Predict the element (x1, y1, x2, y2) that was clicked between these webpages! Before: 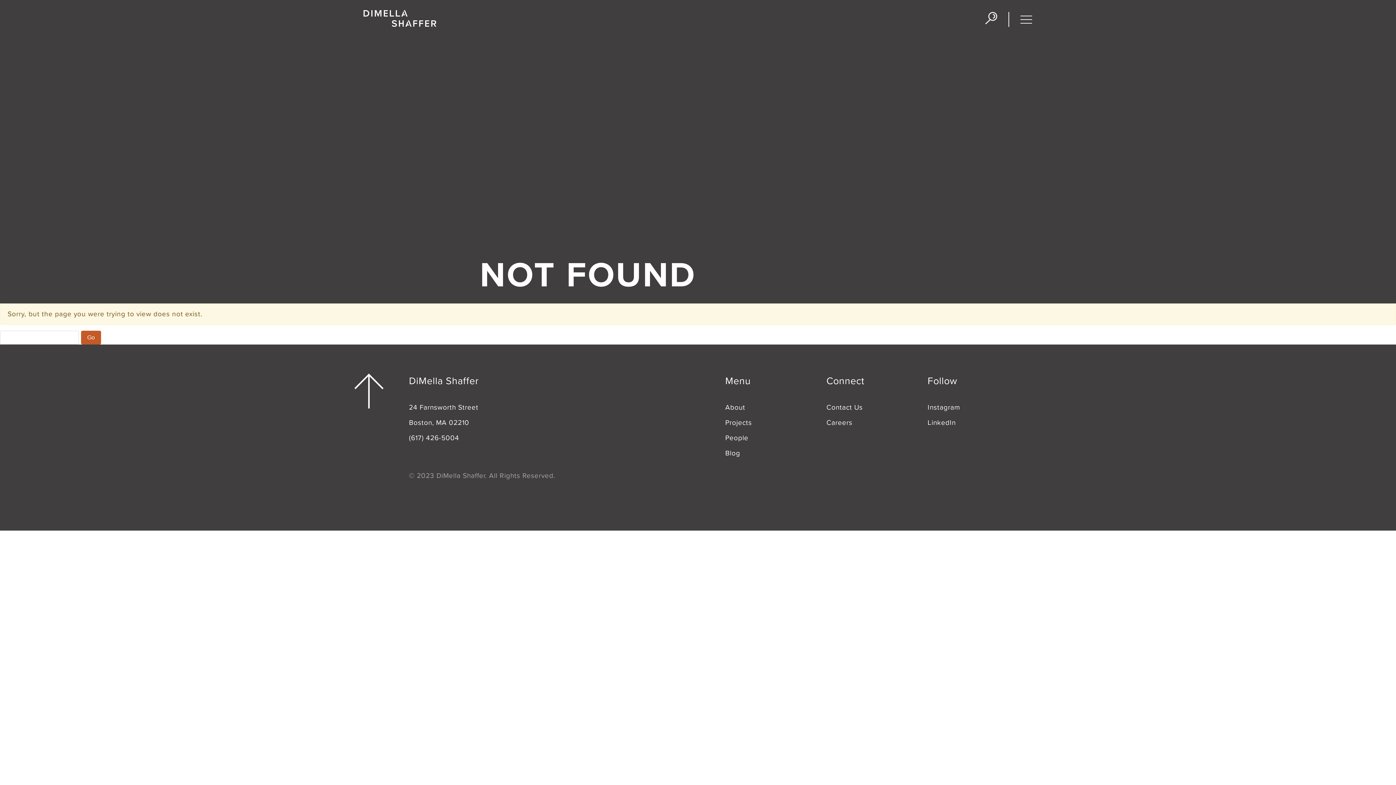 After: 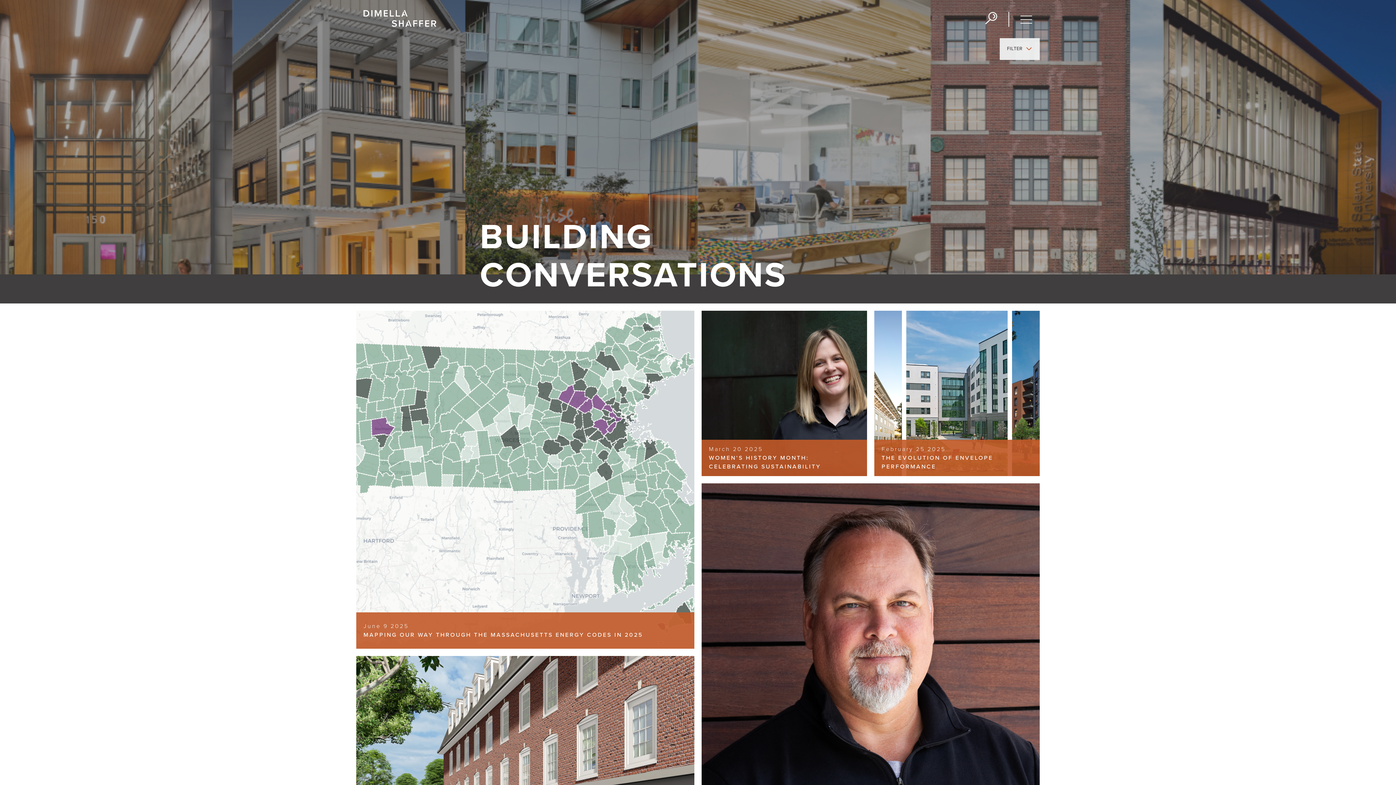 Action: label: Blog bbox: (725, 449, 740, 457)